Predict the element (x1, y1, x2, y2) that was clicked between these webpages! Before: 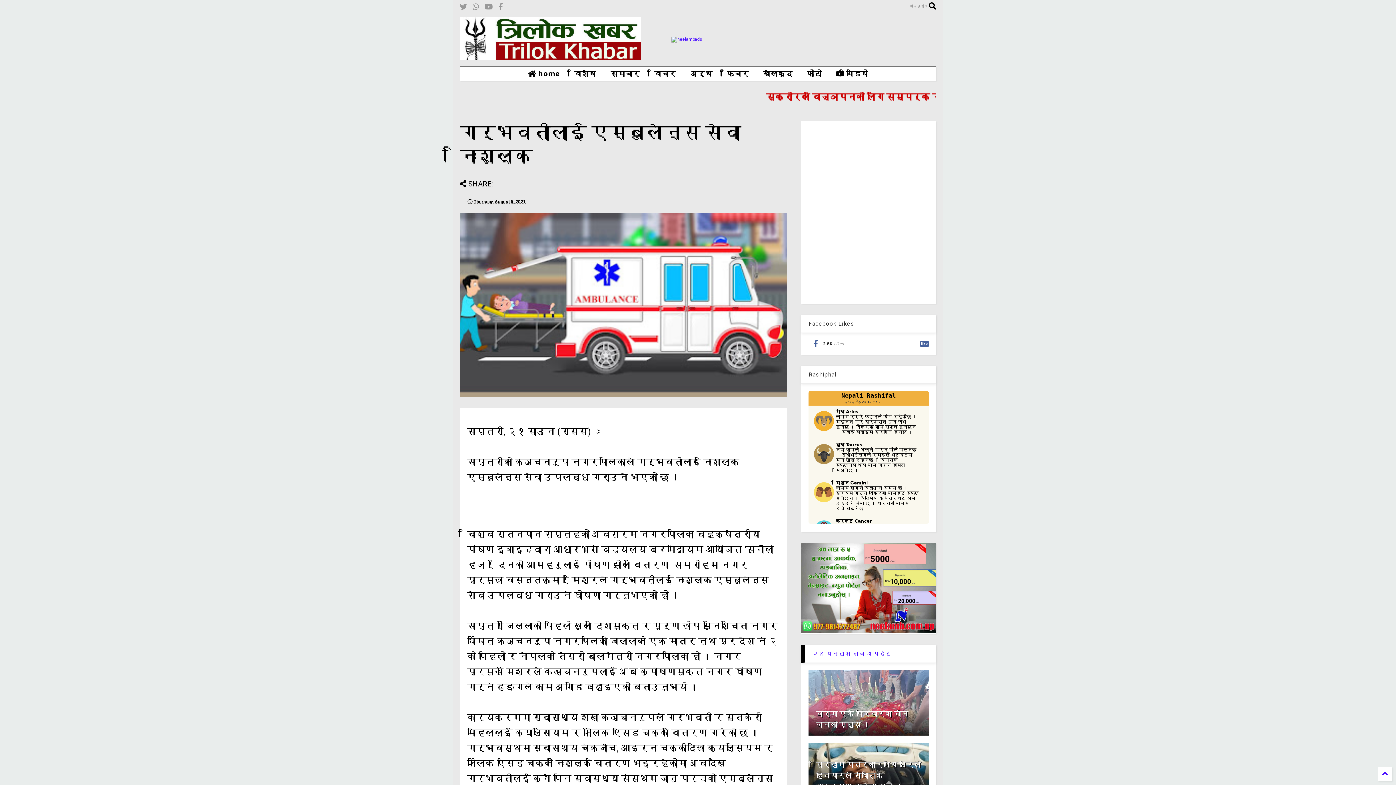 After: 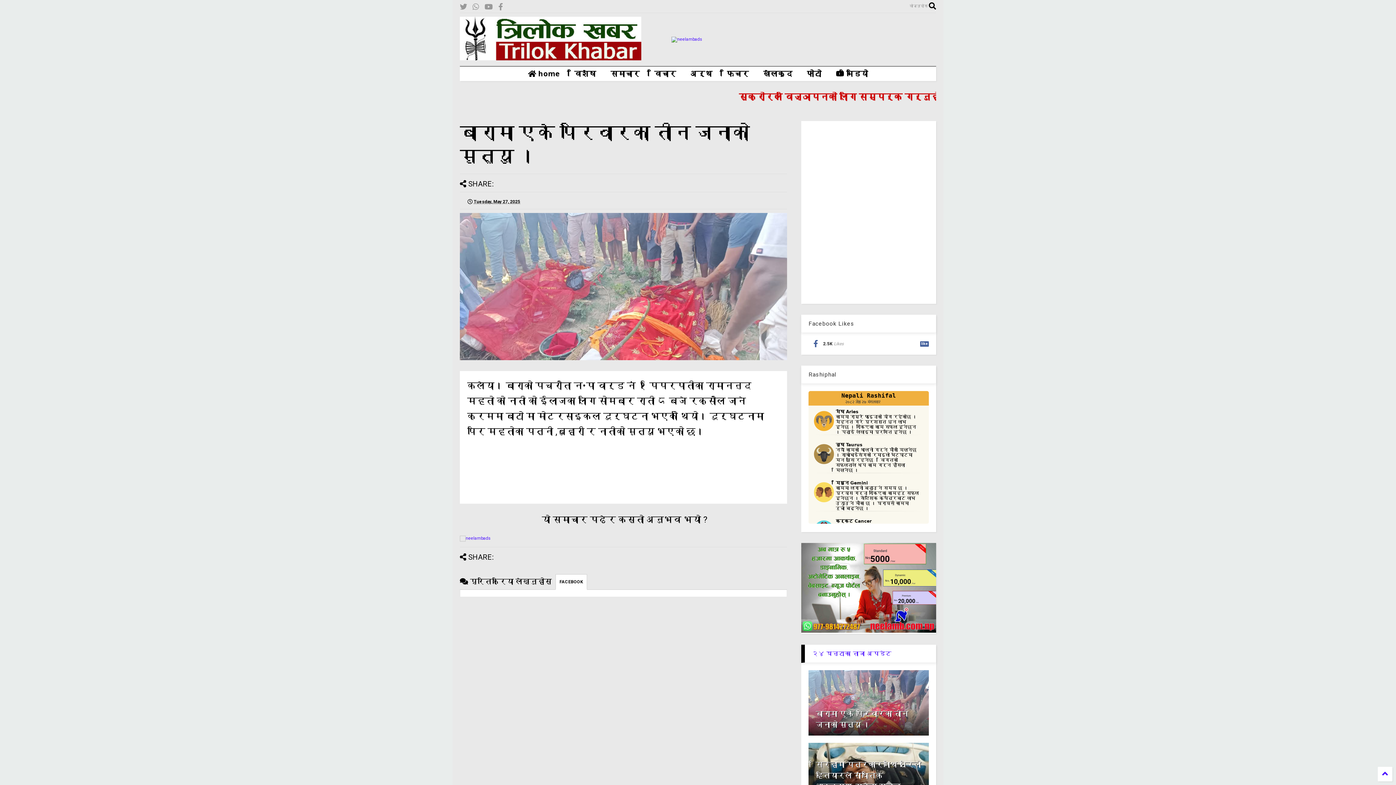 Action: bbox: (808, 670, 929, 736)